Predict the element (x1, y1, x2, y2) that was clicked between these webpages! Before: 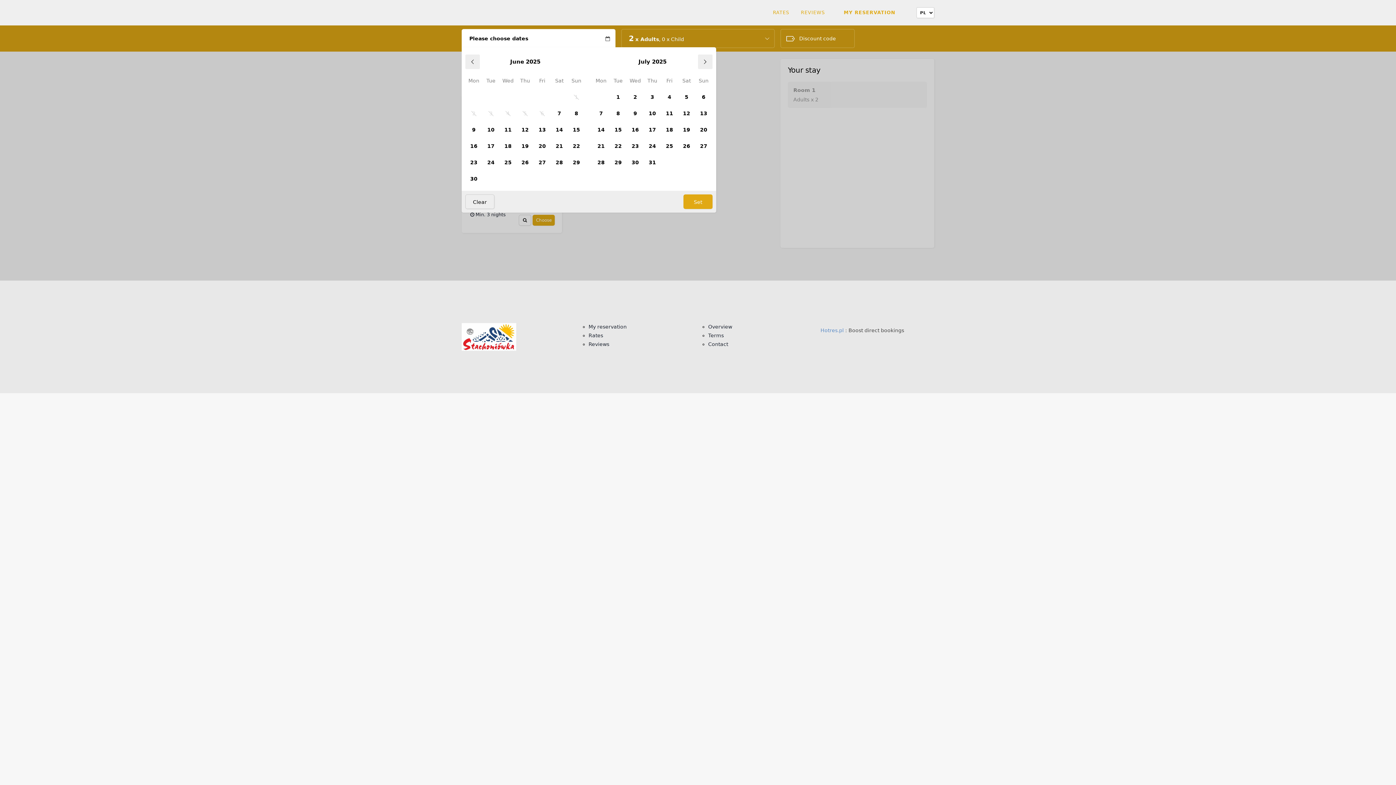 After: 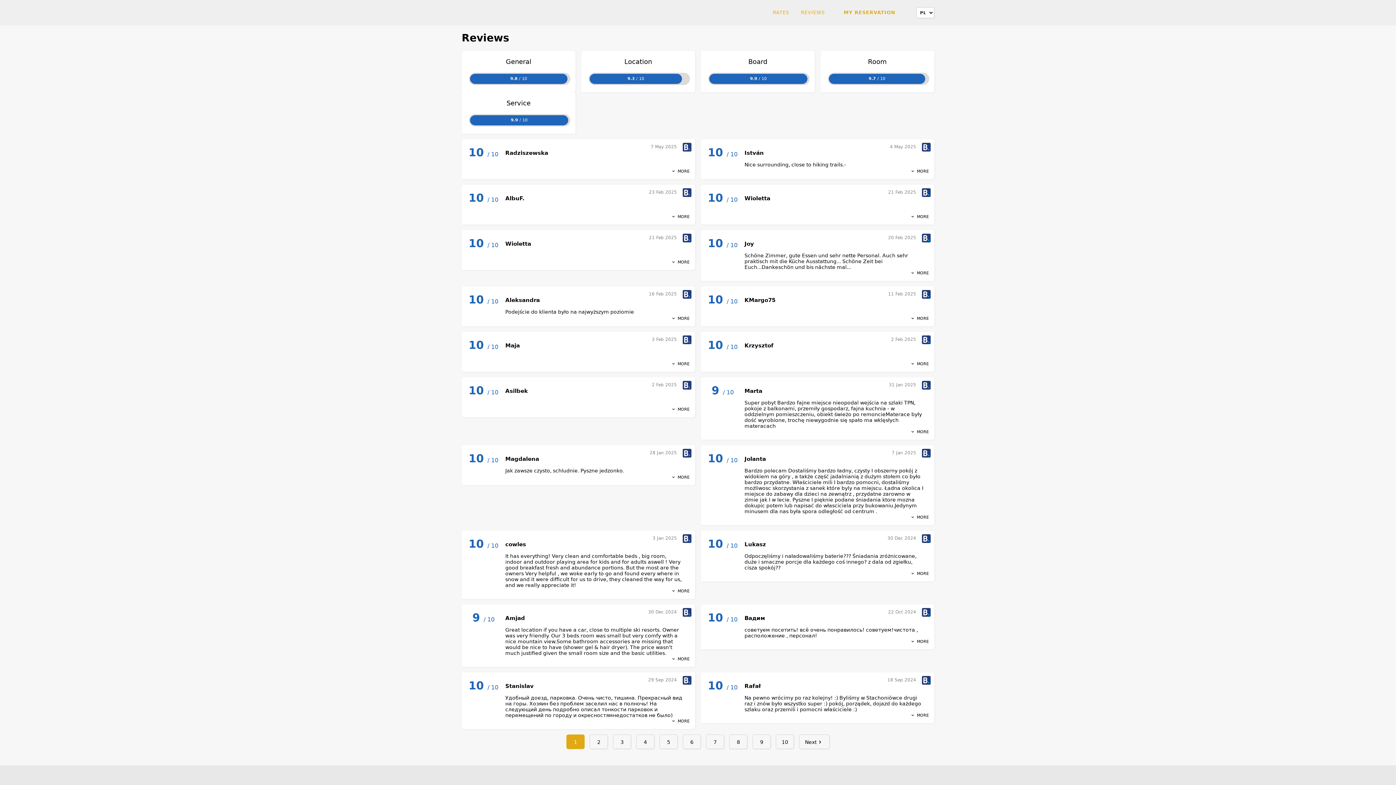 Action: bbox: (801, 10, 825, 15) label: REVIEWS